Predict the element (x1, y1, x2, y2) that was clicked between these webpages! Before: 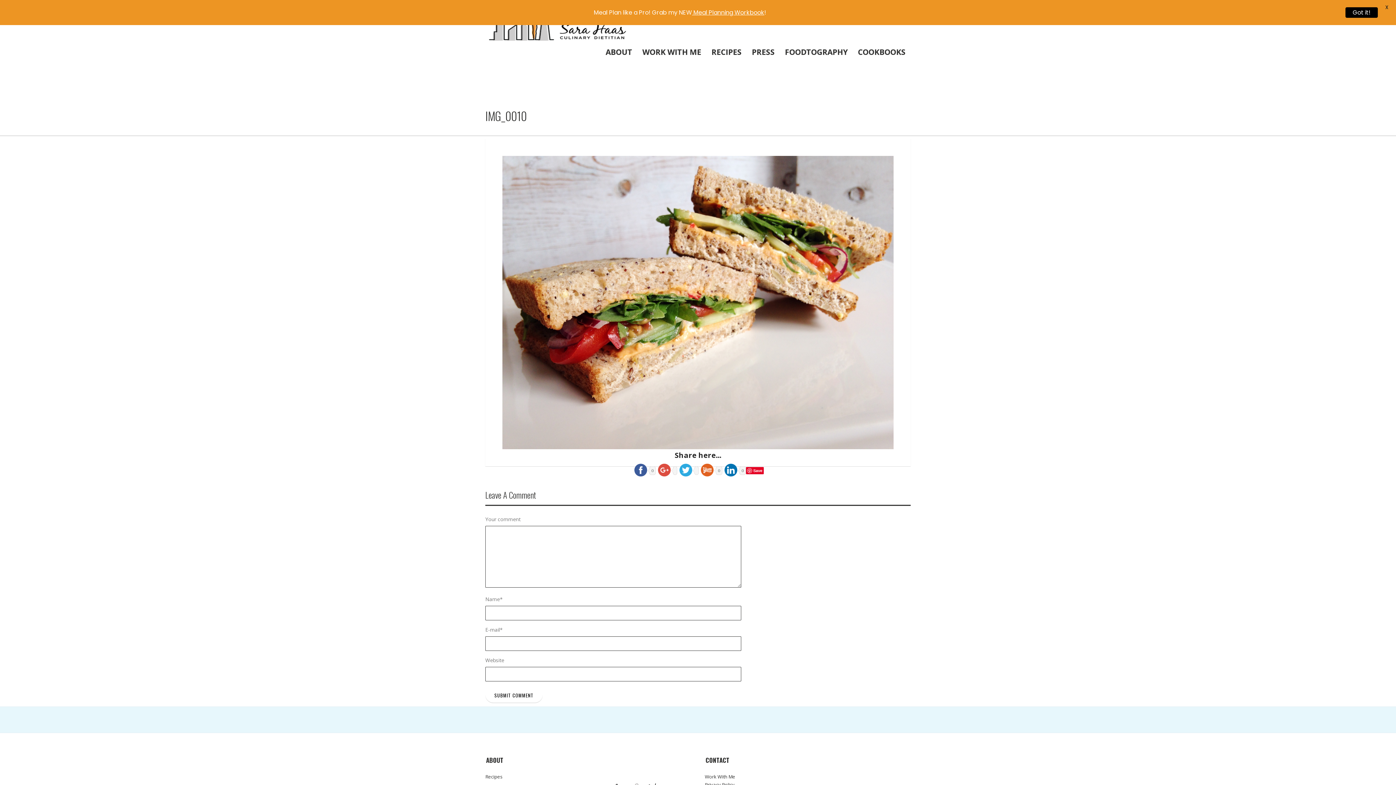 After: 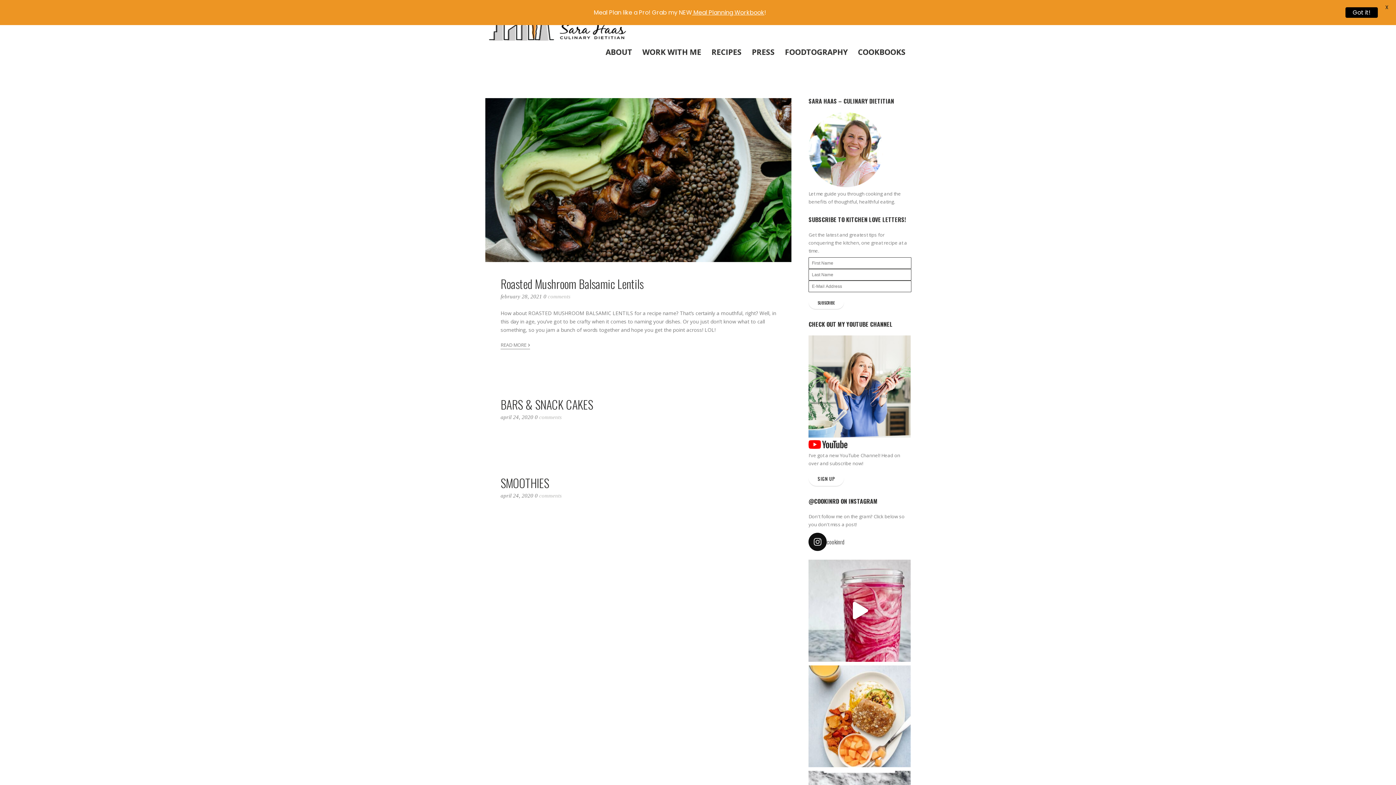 Action: bbox: (706, 45, 746, 59) label: RECIPES